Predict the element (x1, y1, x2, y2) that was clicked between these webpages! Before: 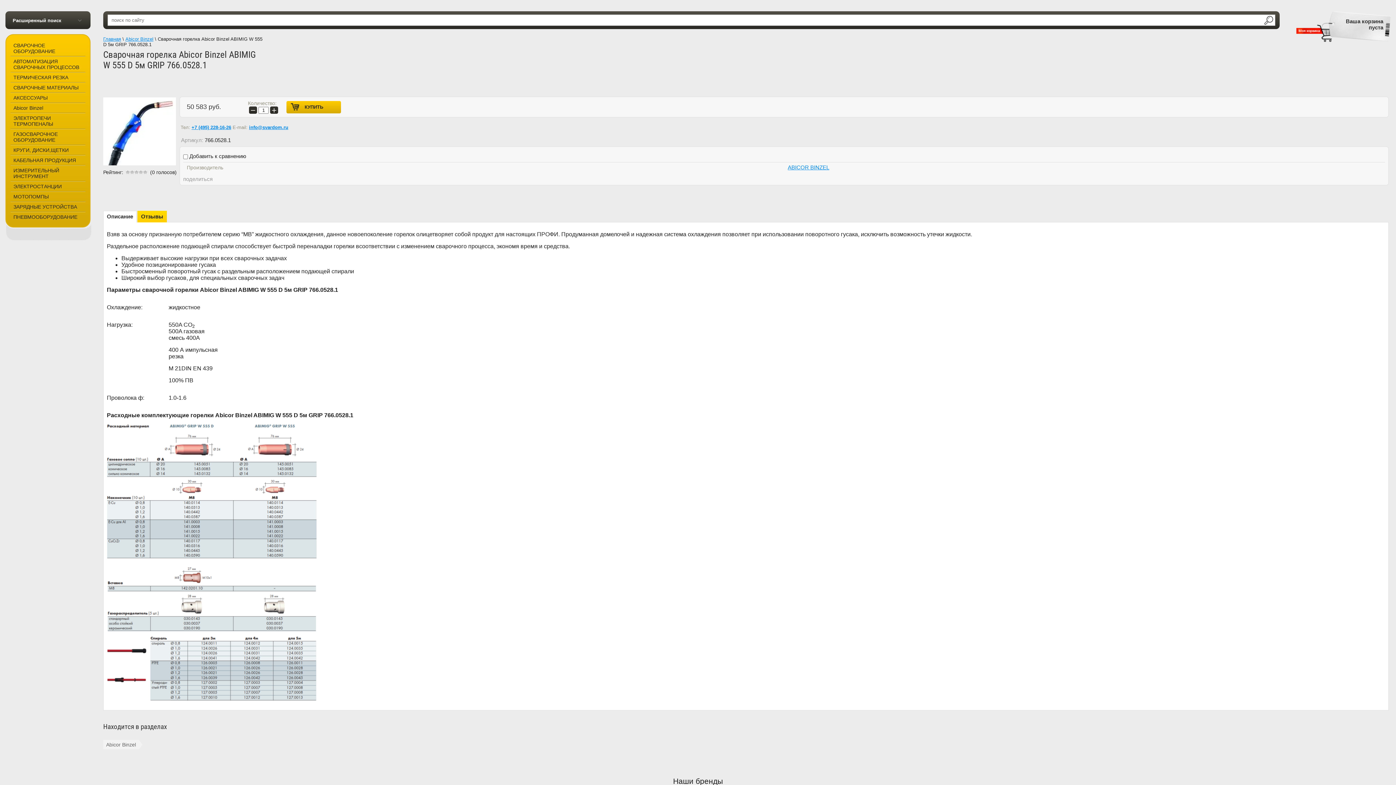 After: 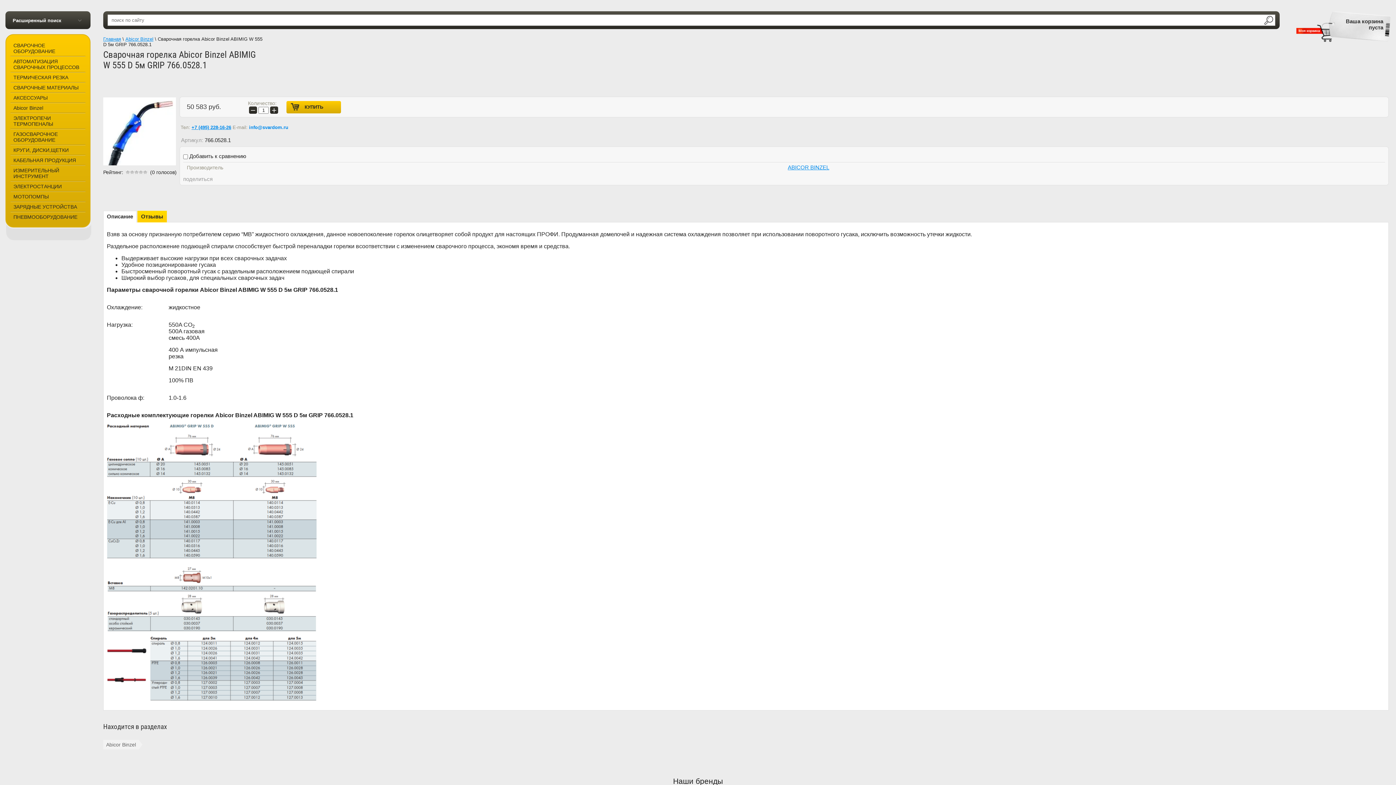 Action: bbox: (249, 124, 288, 130) label: info@svardom.ru